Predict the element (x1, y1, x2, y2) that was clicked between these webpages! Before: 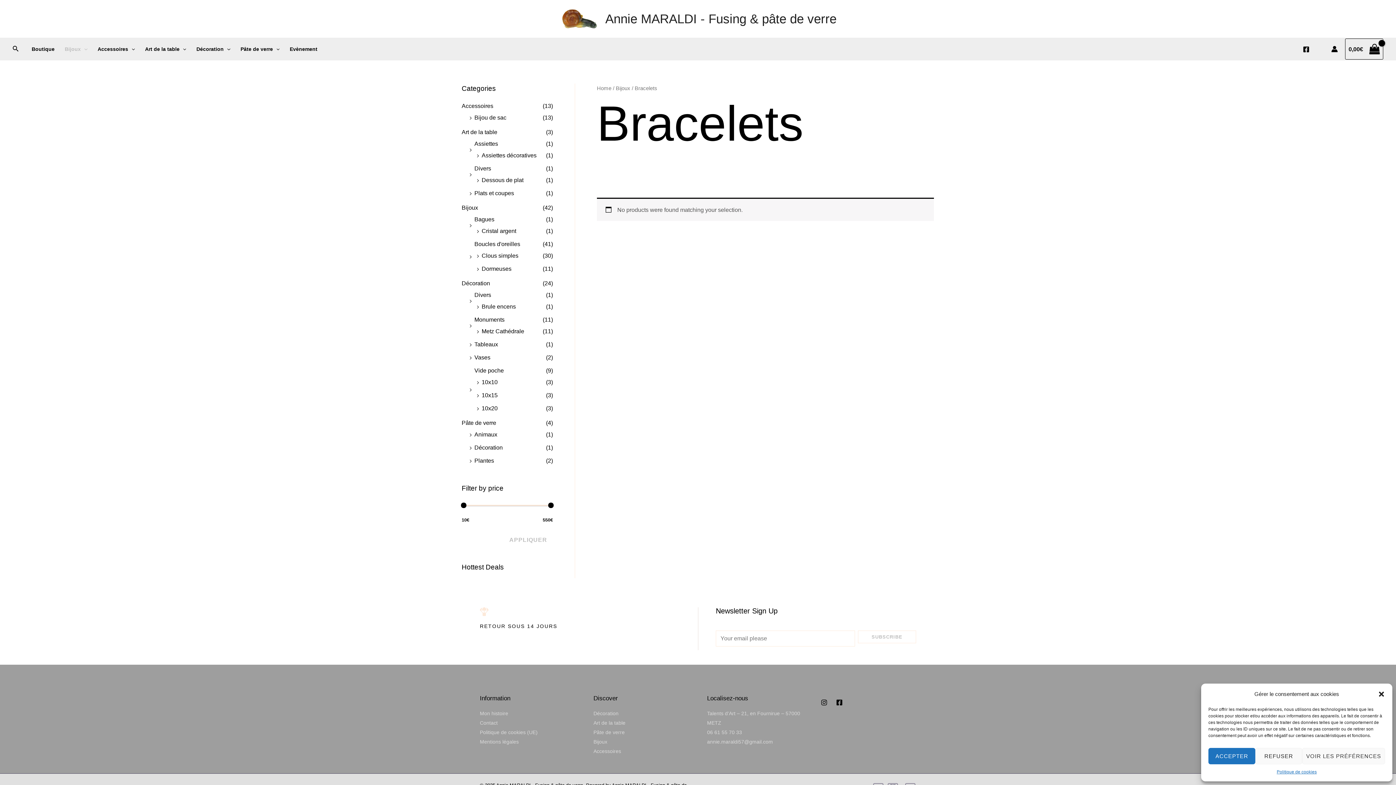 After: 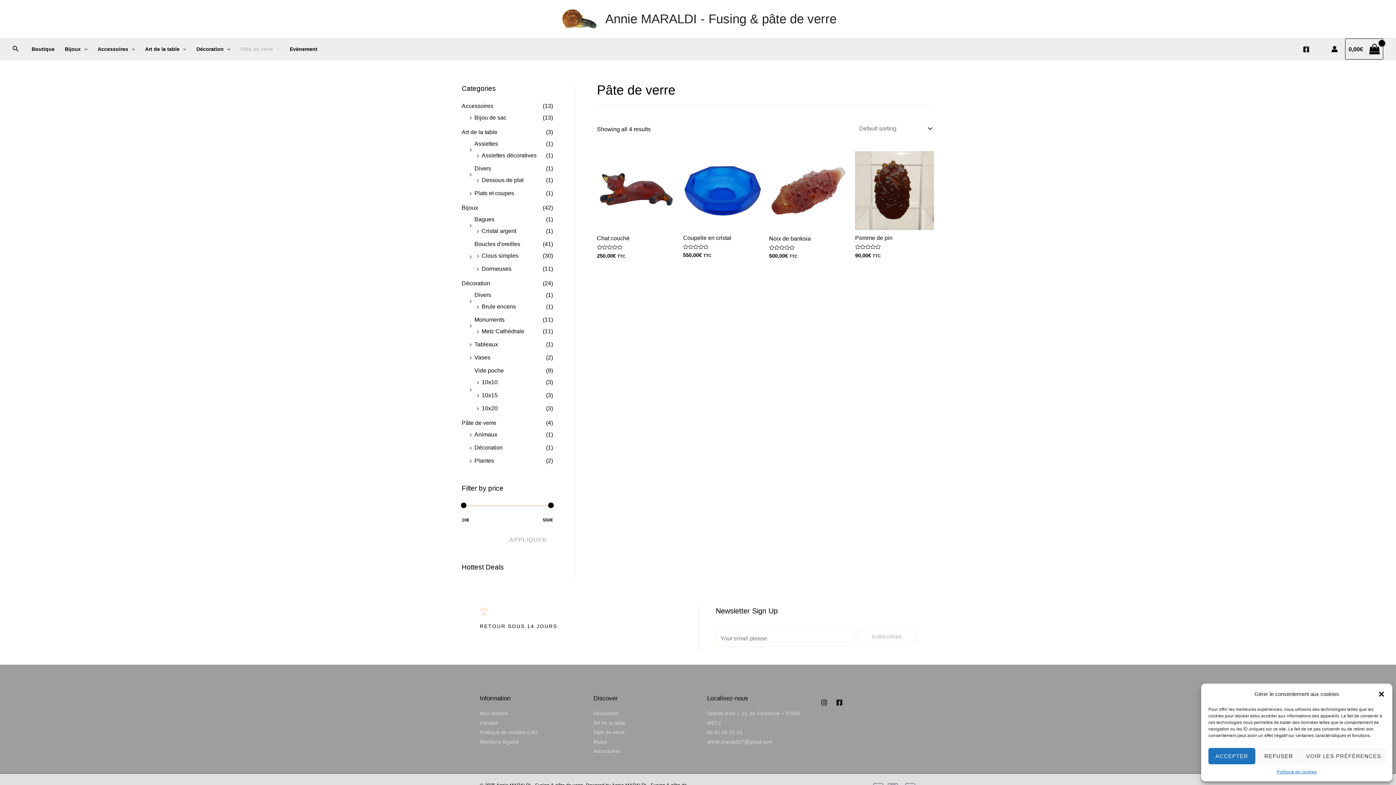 Action: bbox: (593, 729, 624, 735) label: Pâte de verre